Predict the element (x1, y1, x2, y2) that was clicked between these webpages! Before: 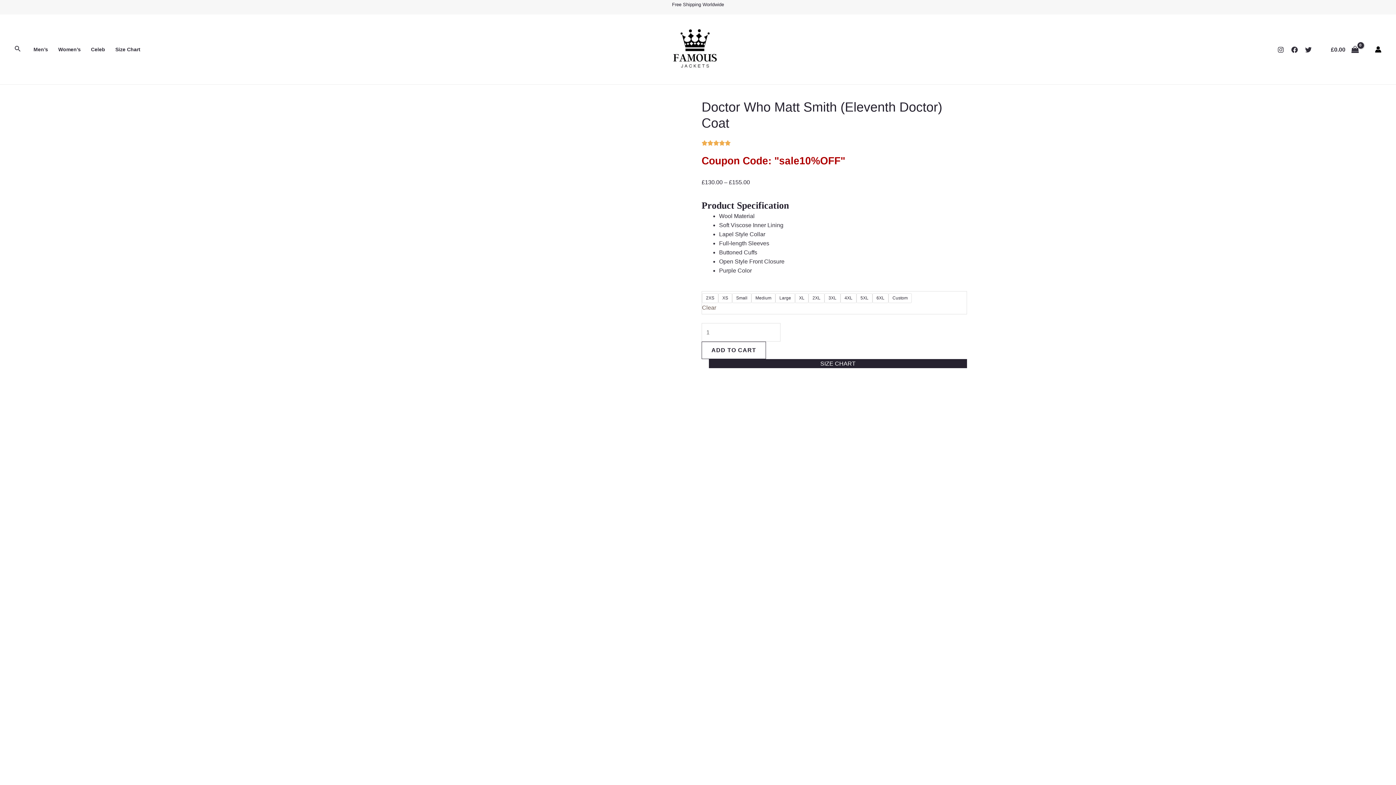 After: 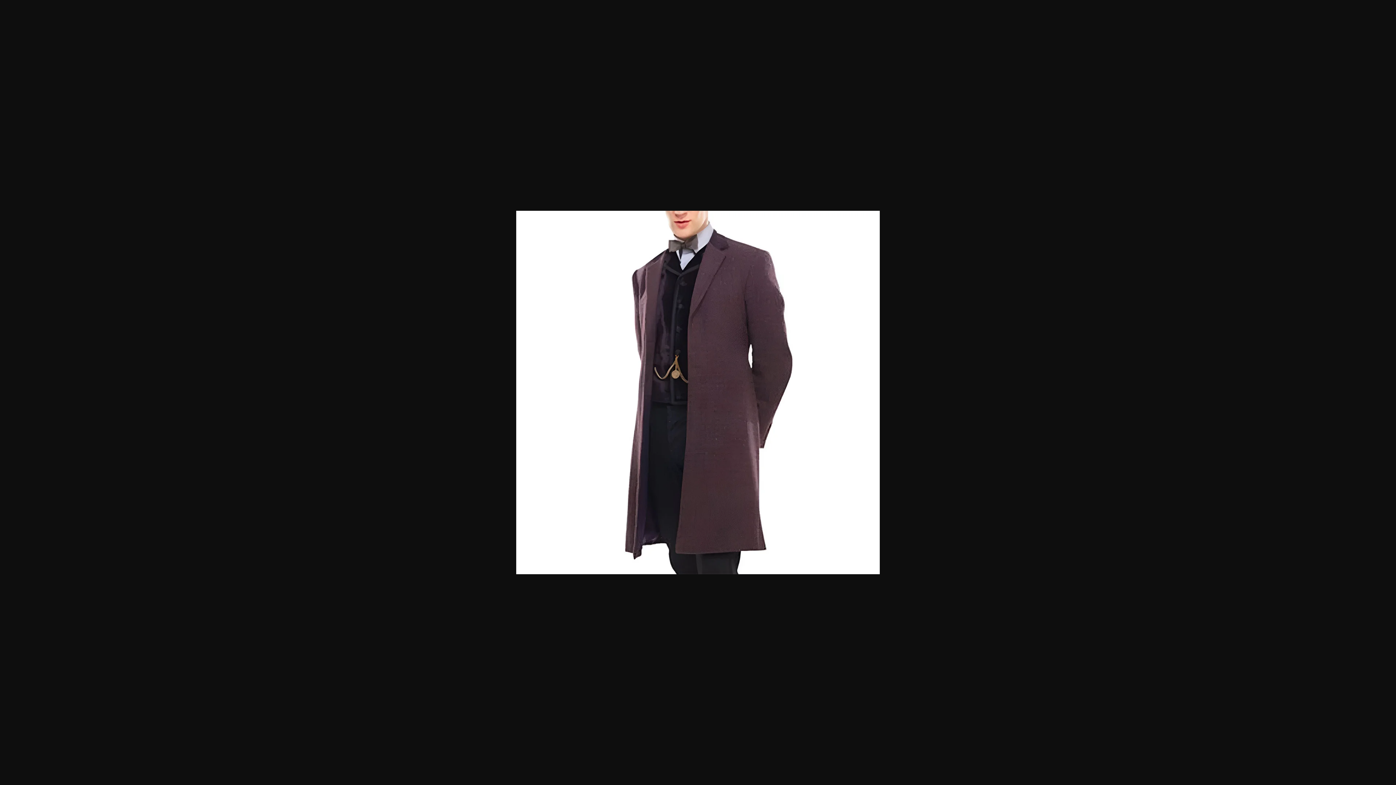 Action: bbox: (429, 204, 647, 210)